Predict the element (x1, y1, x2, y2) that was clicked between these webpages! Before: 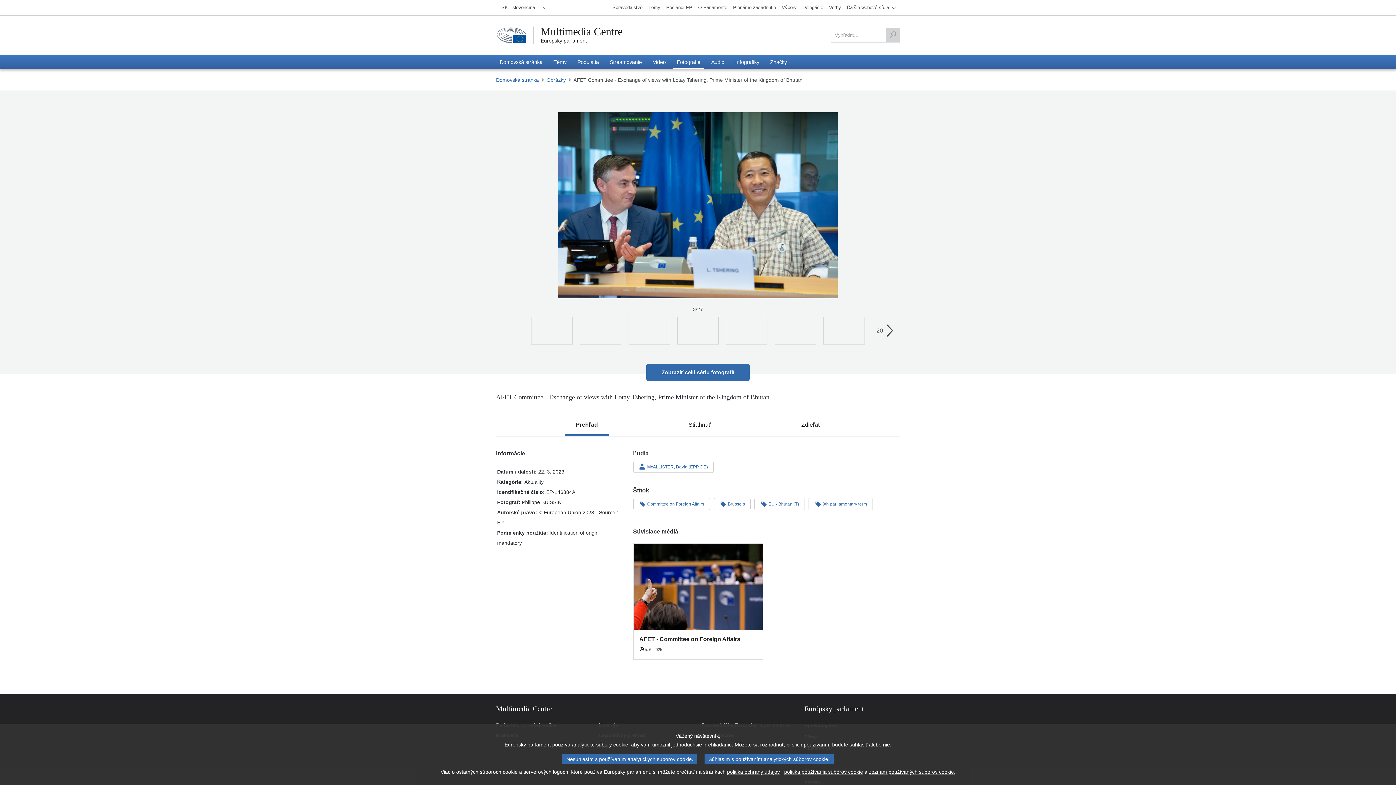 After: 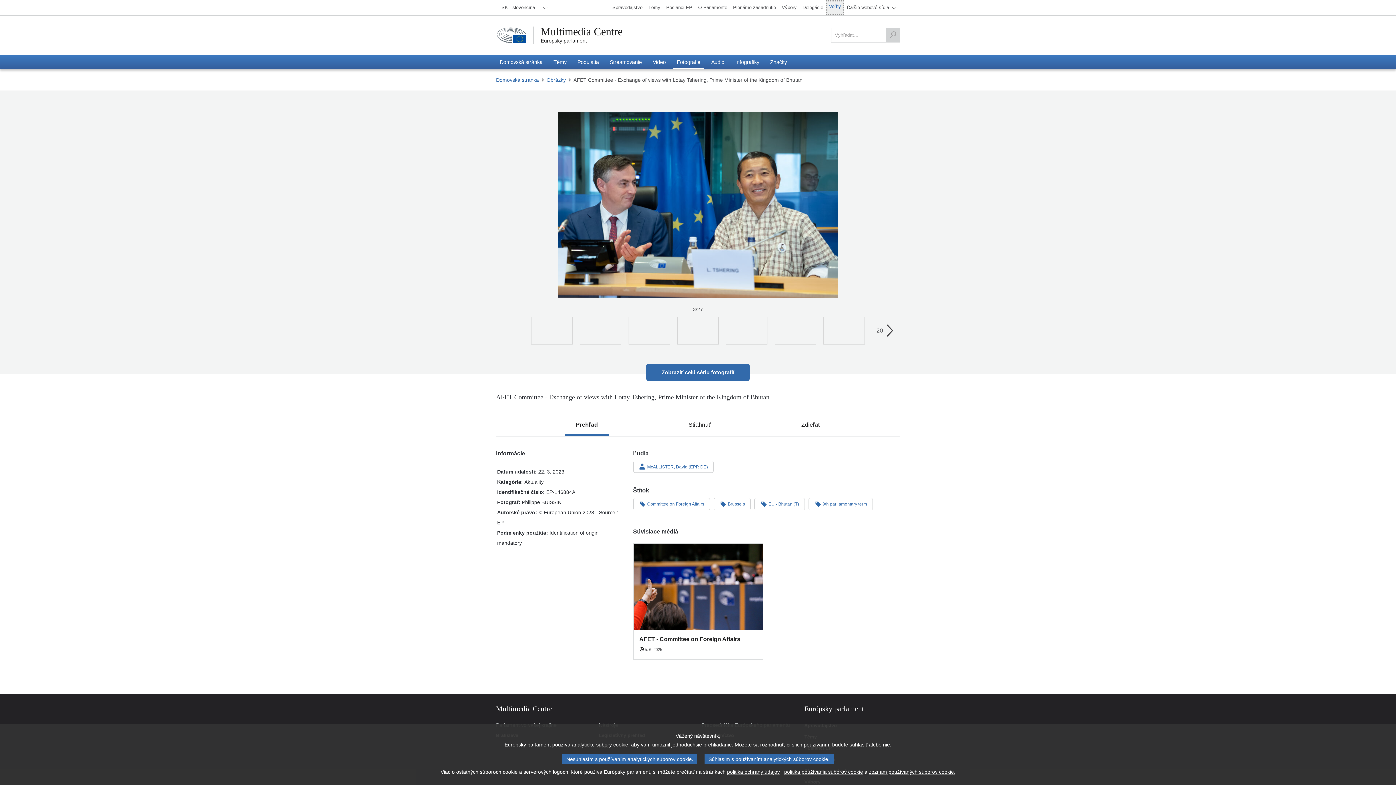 Action: bbox: (826, 0, 844, 14) label: Voľby